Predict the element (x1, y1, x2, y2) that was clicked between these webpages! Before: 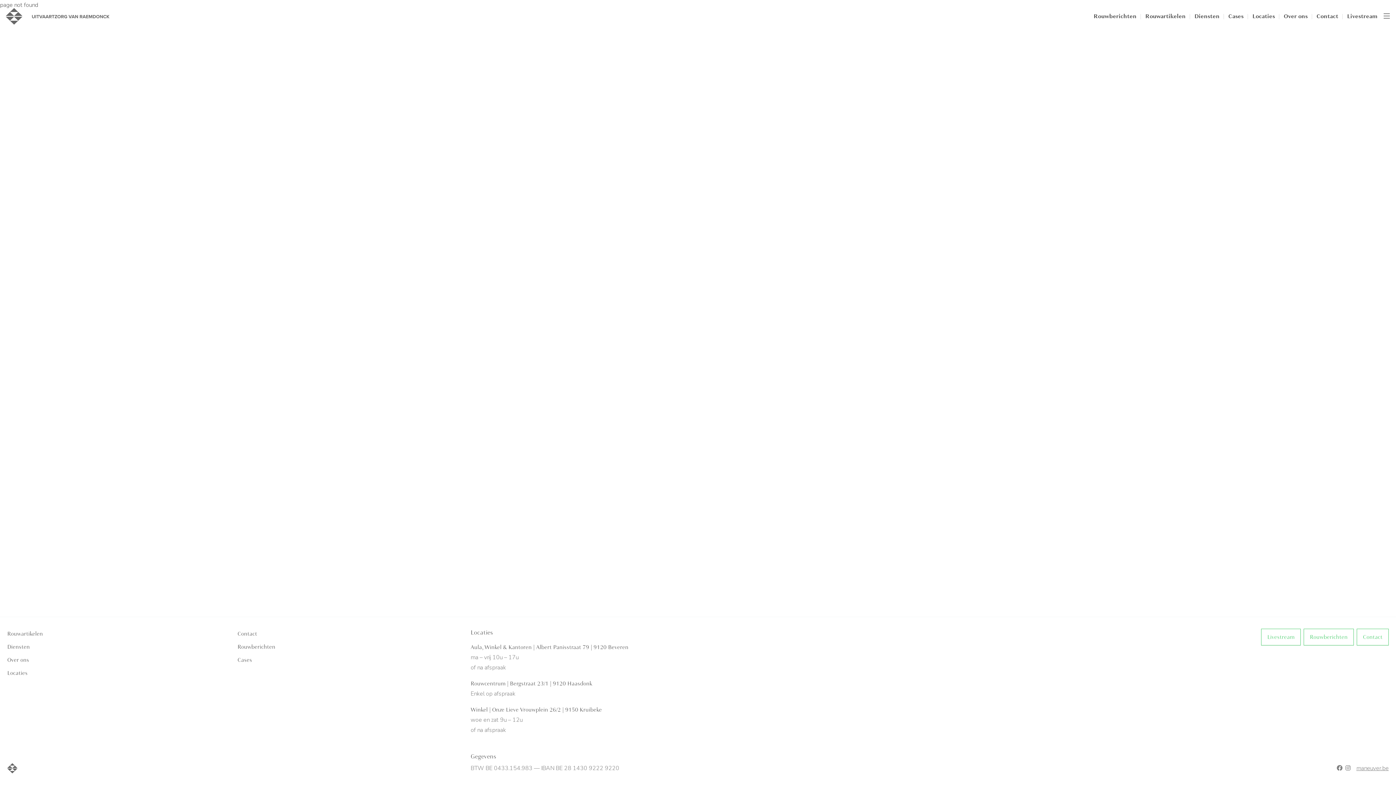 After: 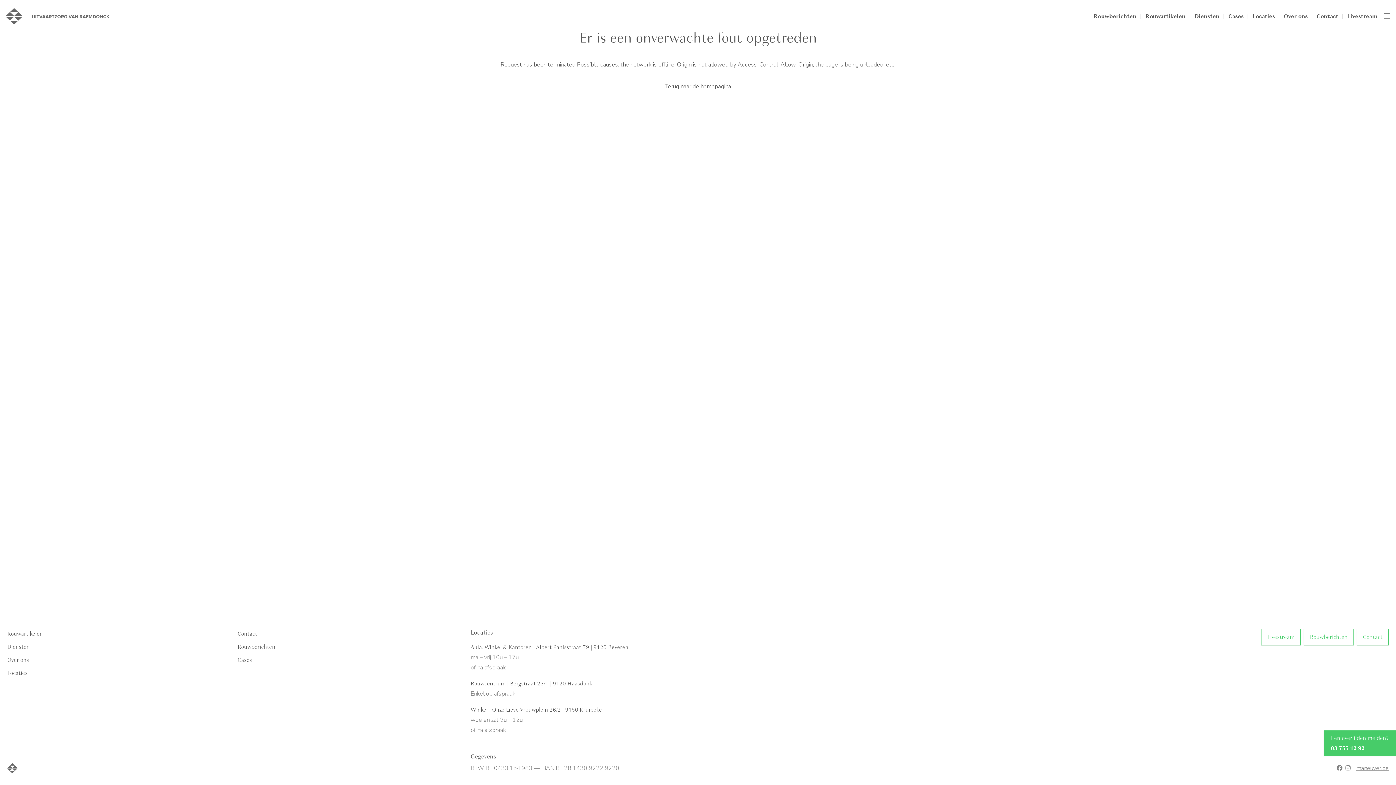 Action: bbox: (7, 668, 231, 678) label: Locaties